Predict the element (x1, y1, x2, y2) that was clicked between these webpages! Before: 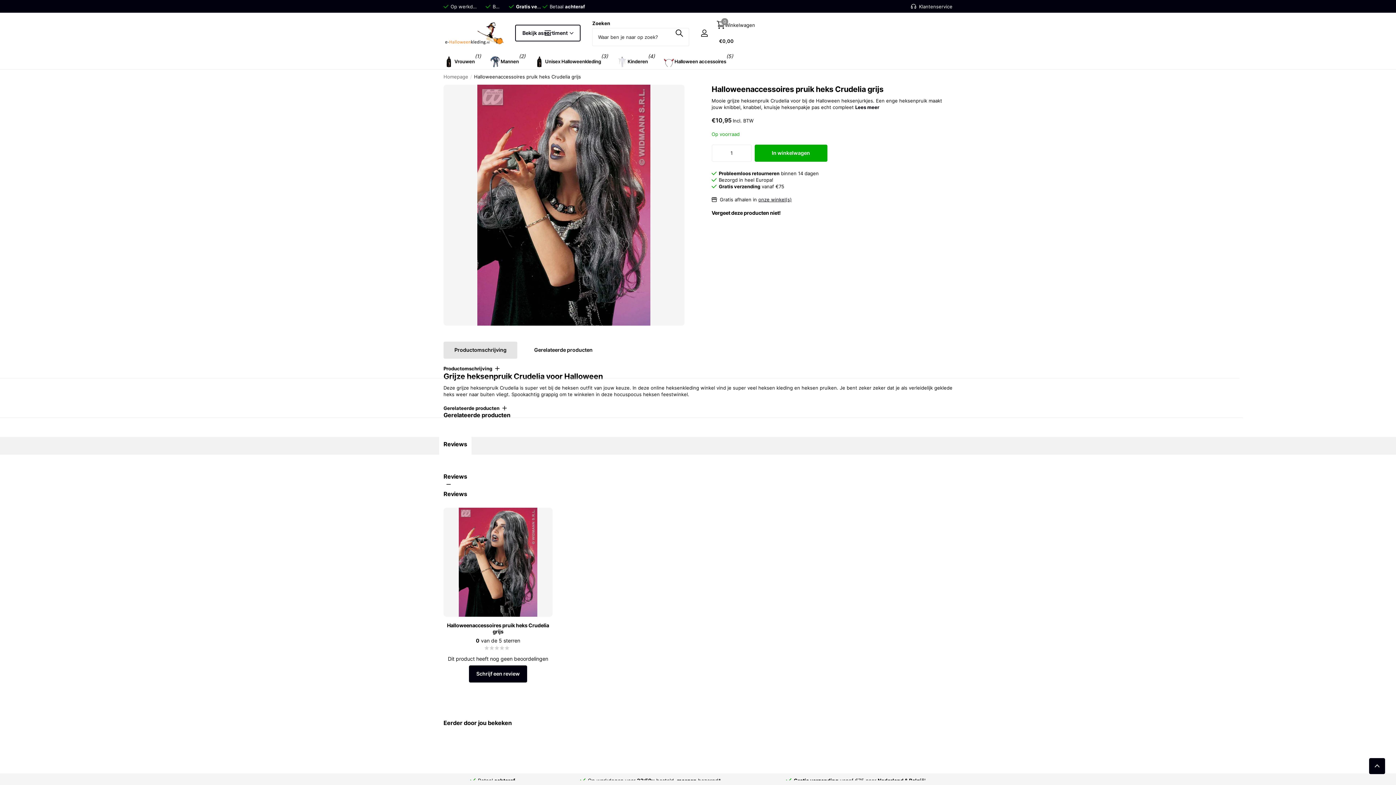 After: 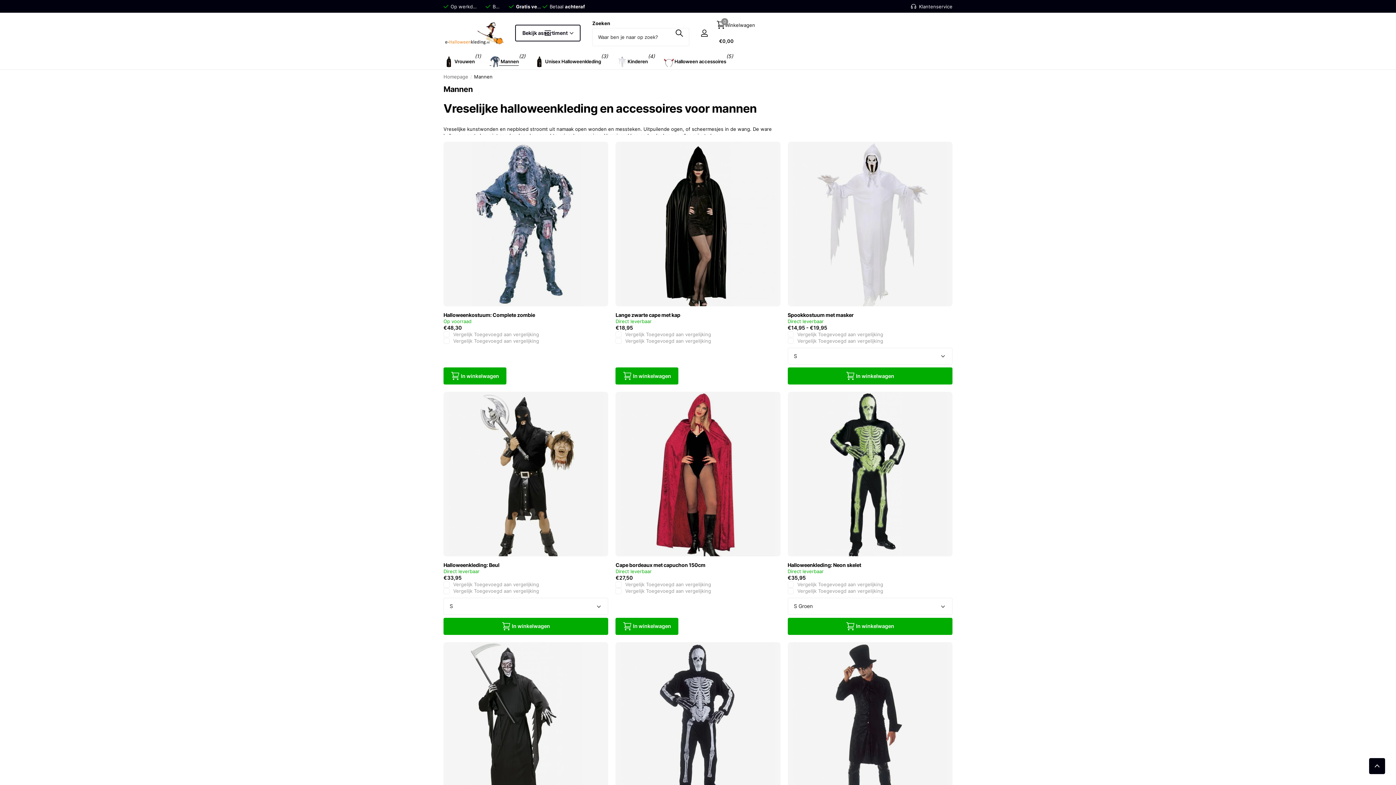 Action: label: Mannen bbox: (489, 53, 519, 69)